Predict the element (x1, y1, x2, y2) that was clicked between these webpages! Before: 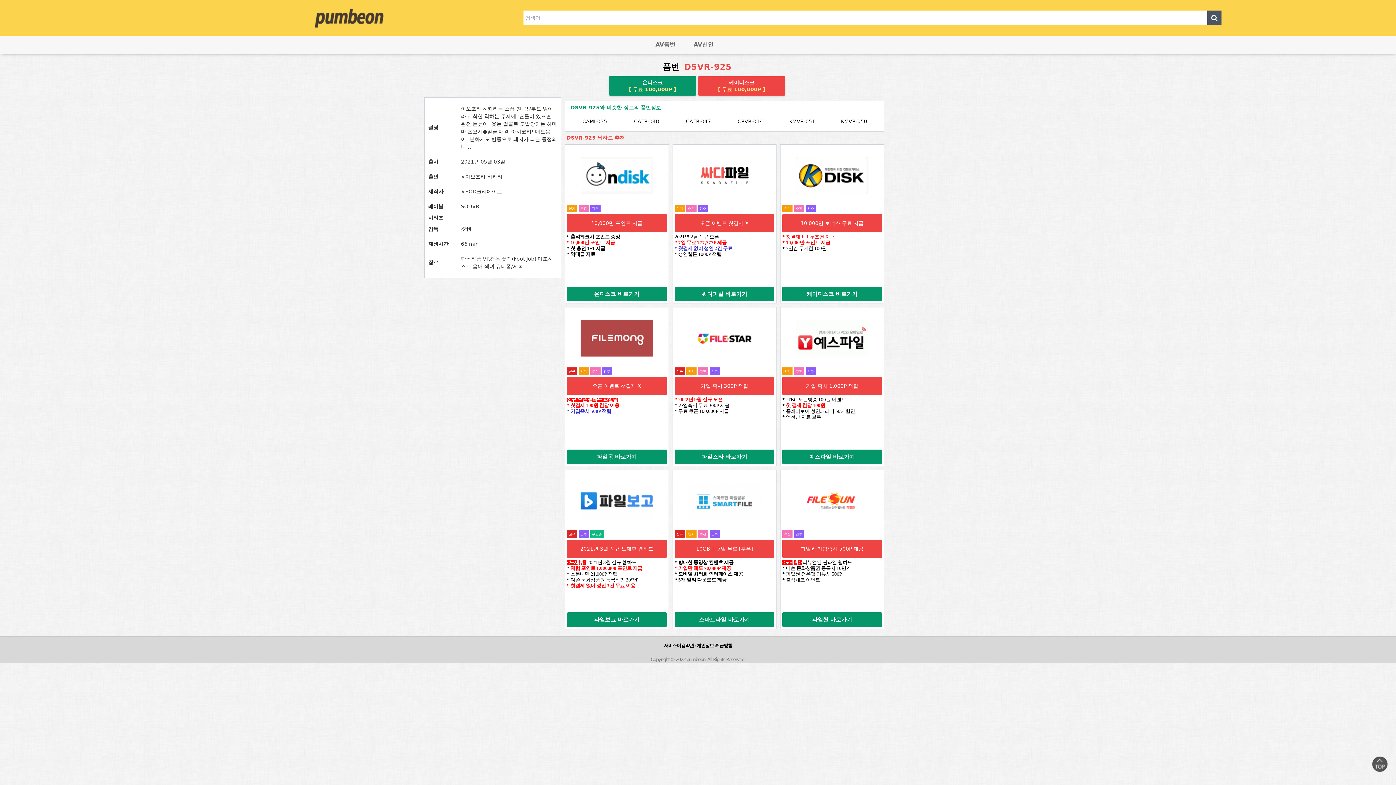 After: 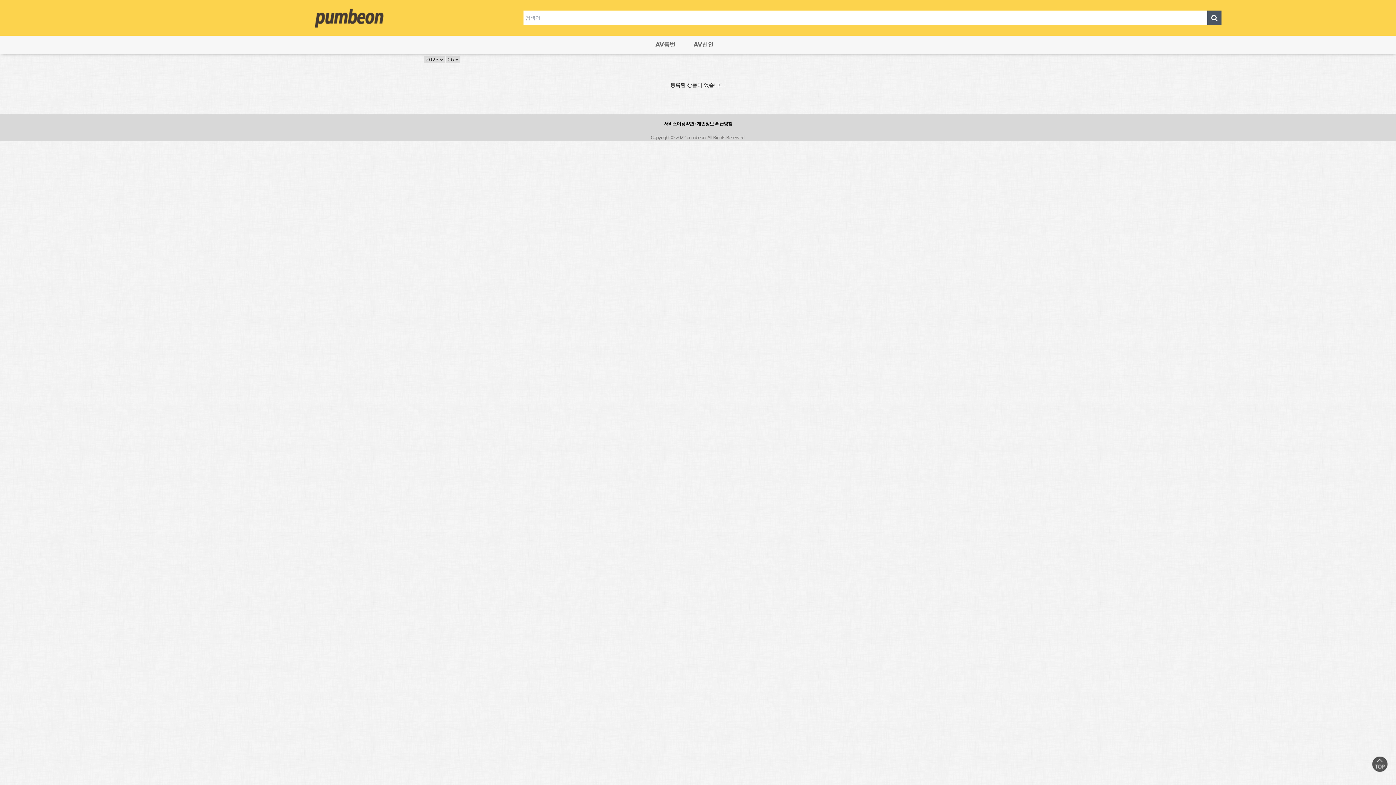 Action: bbox: (688, 35, 719, 53) label: AV신인